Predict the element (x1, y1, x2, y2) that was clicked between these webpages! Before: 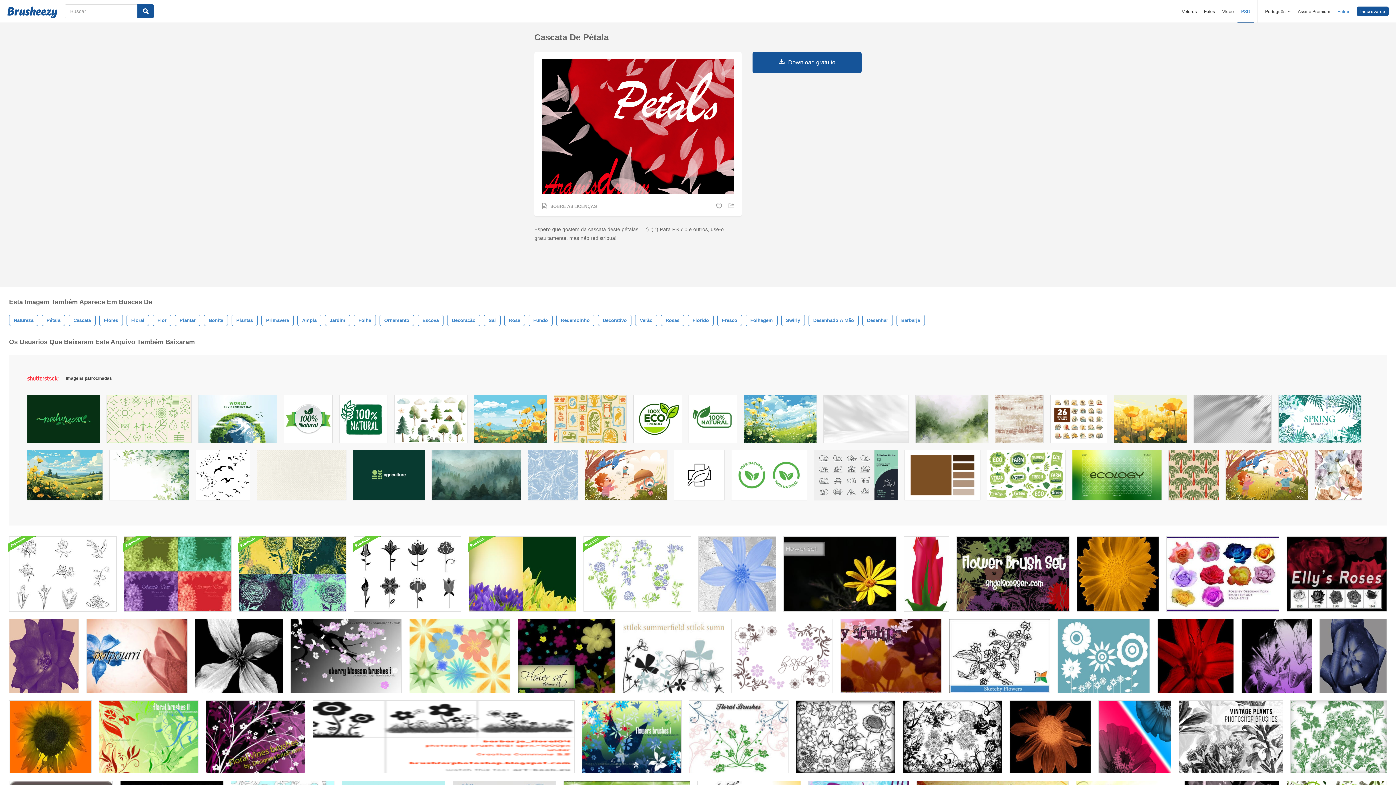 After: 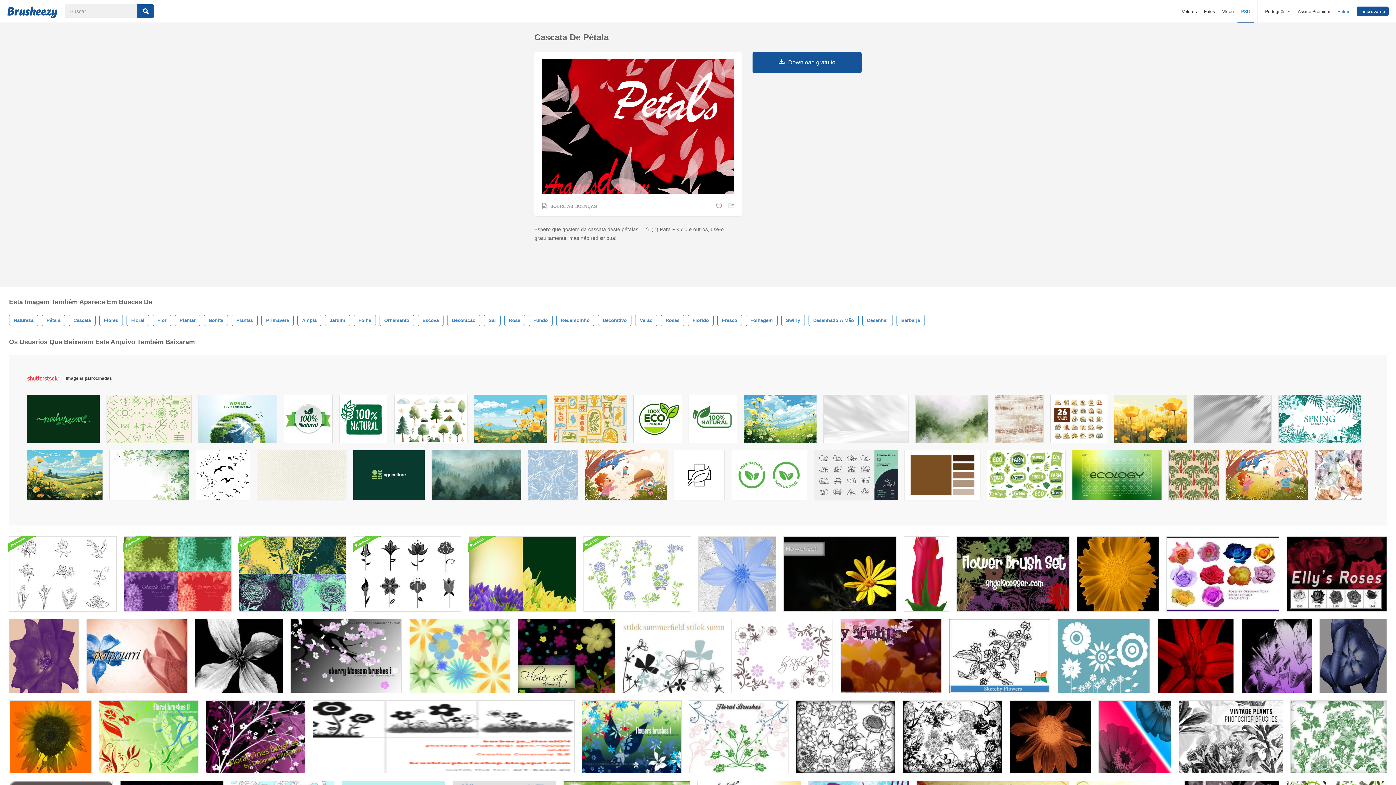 Action: bbox: (1114, 395, 1186, 446)